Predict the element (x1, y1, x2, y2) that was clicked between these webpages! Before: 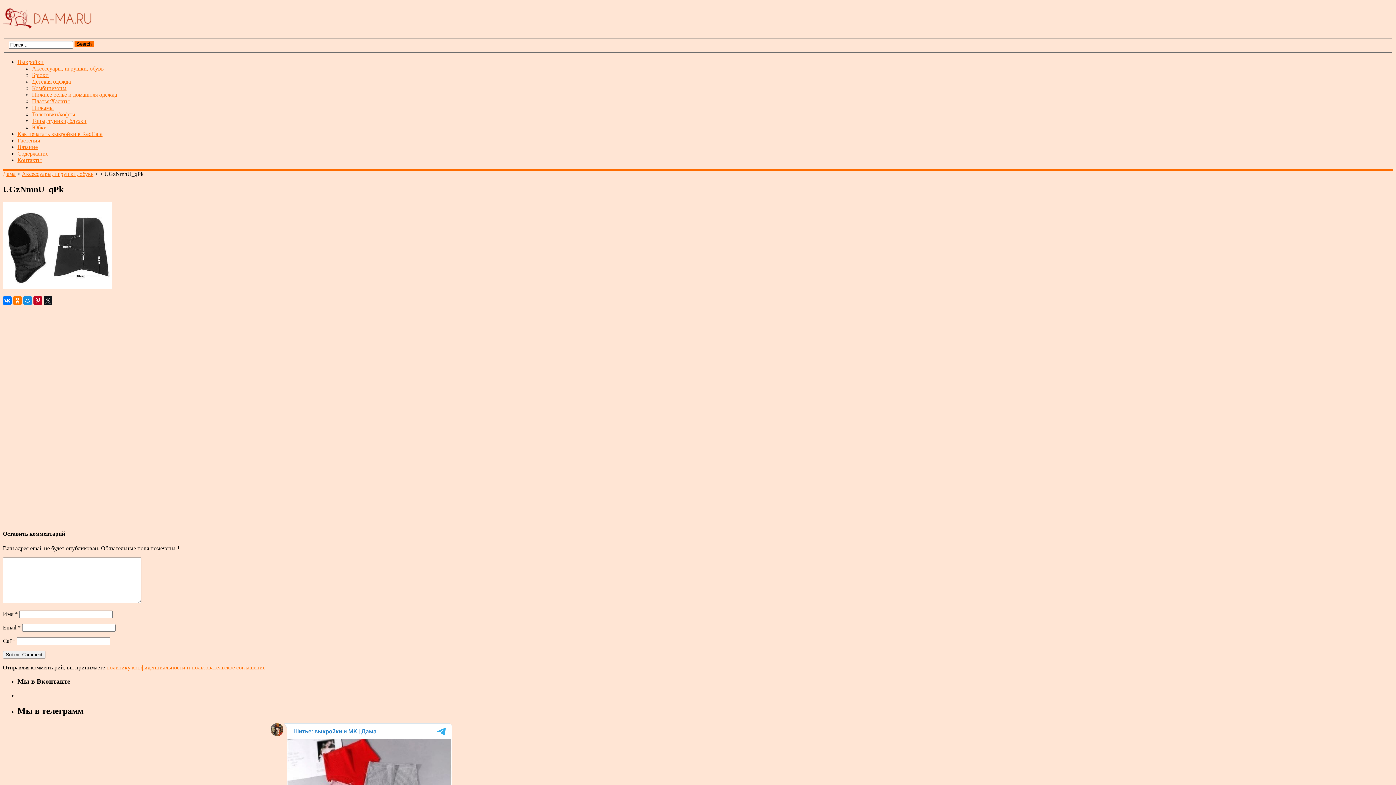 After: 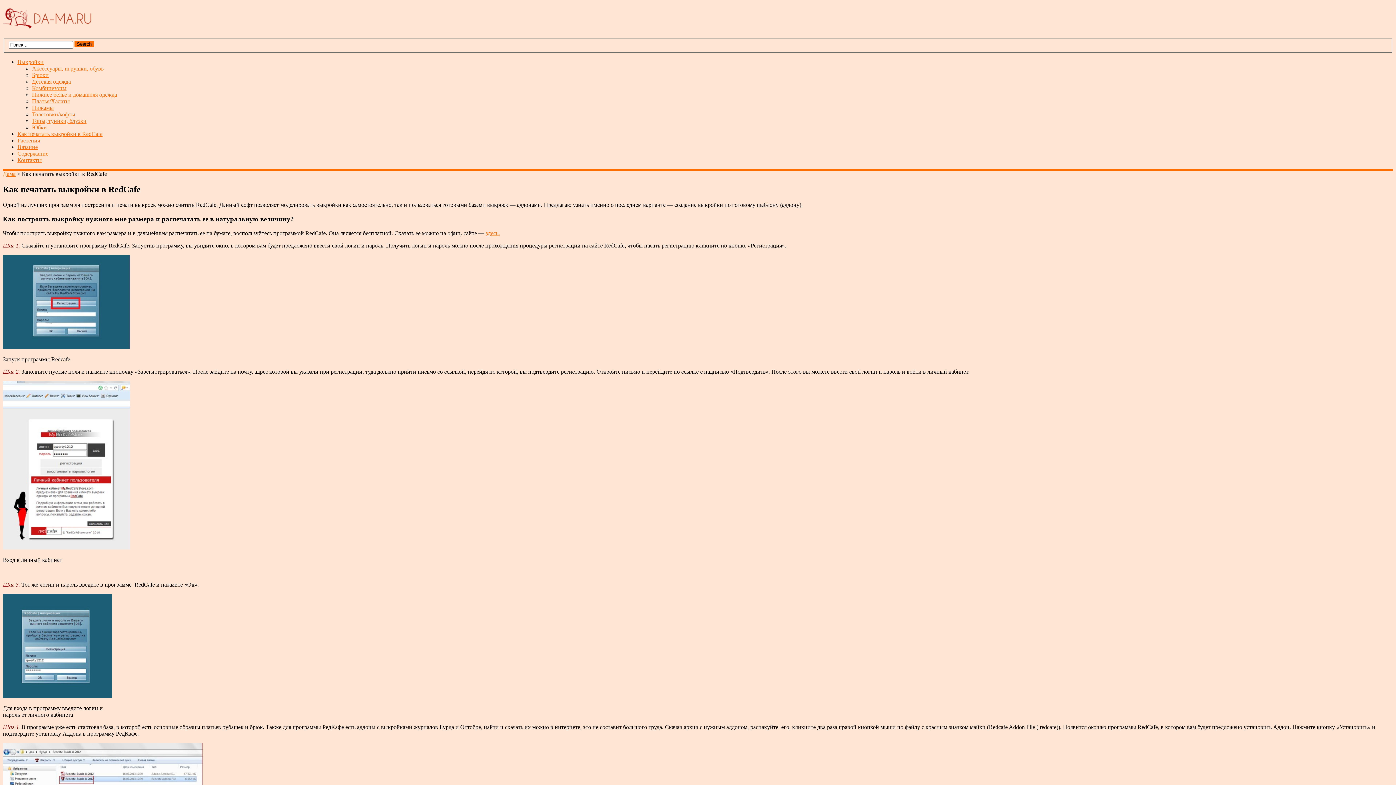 Action: bbox: (17, 131, 102, 137) label: Как печатать выкройки в RedCafe